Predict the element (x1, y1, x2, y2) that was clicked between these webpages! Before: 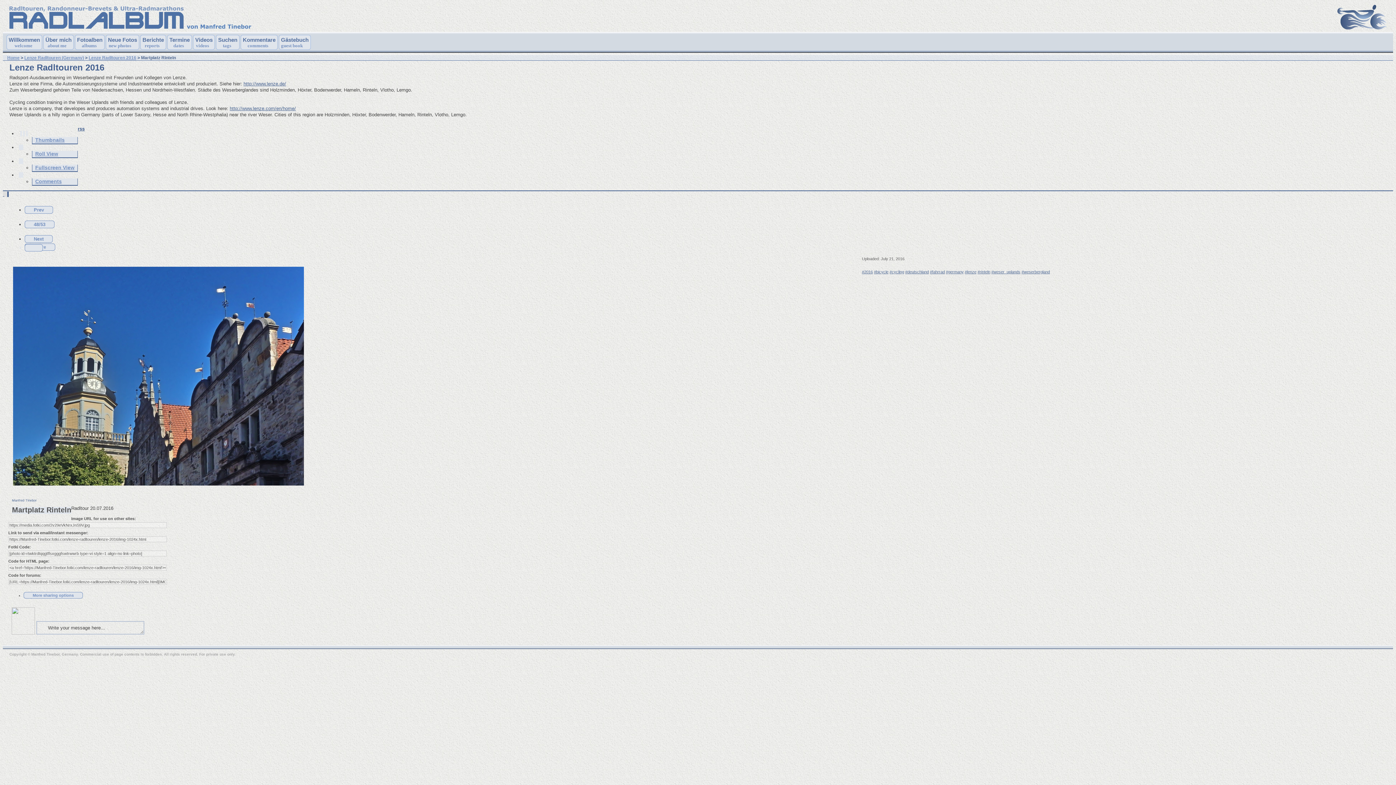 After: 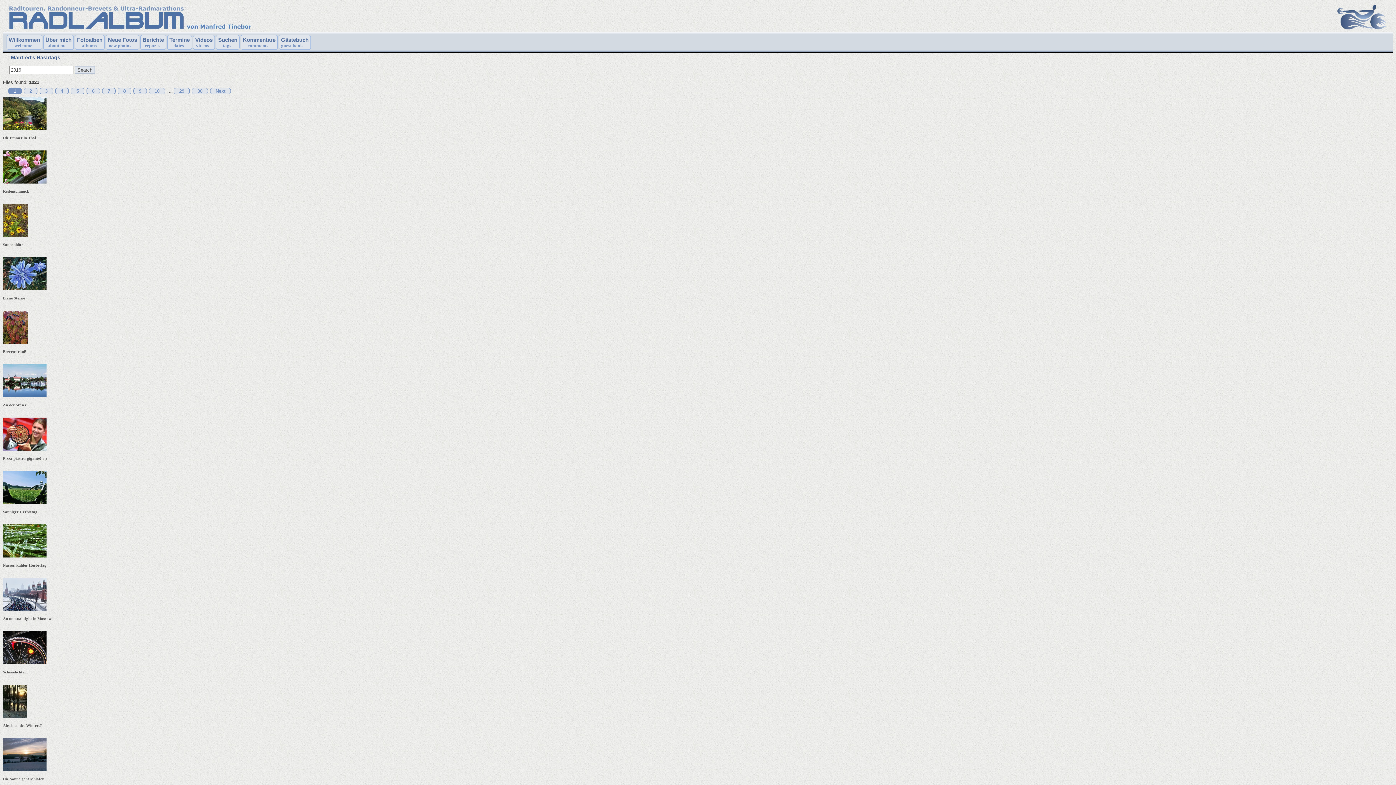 Action: bbox: (862, 269, 873, 274) label: #2016